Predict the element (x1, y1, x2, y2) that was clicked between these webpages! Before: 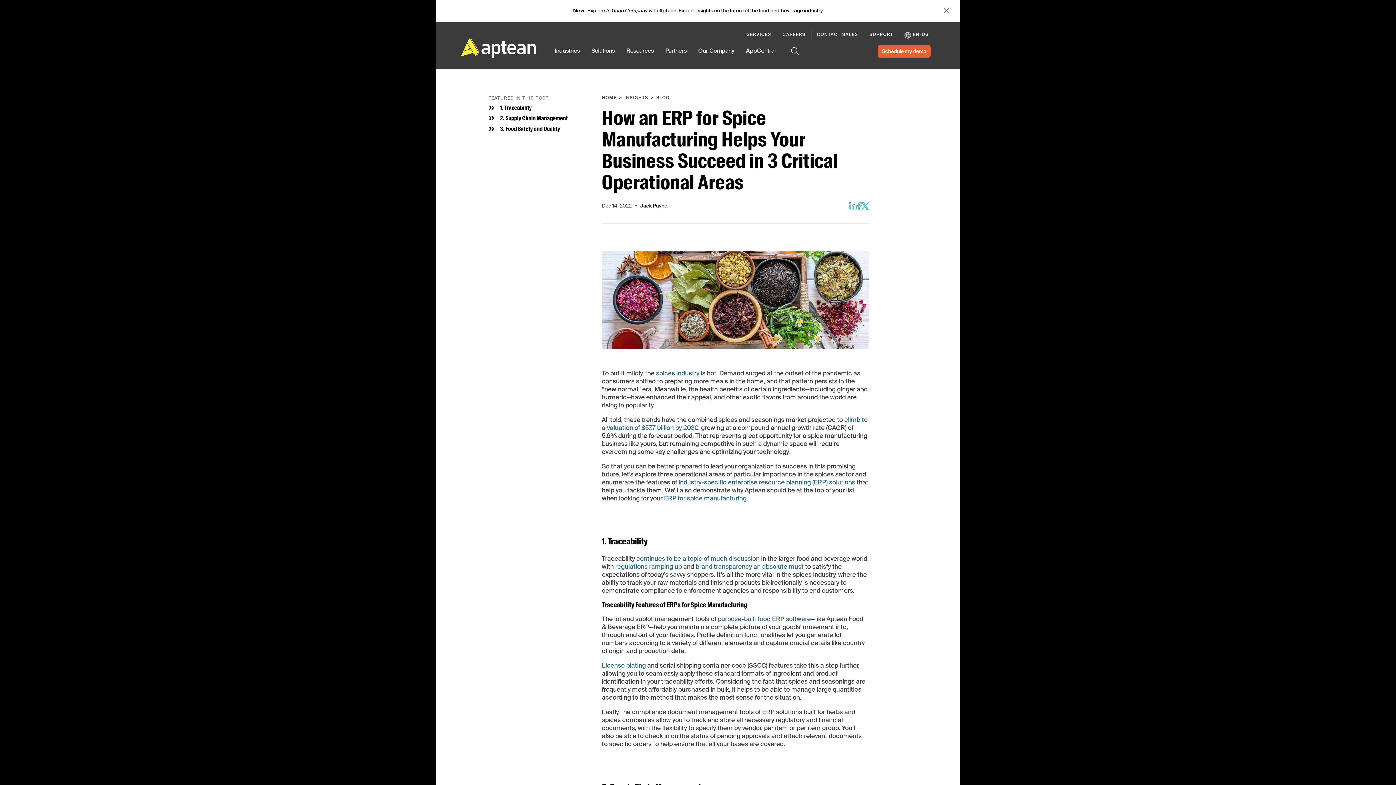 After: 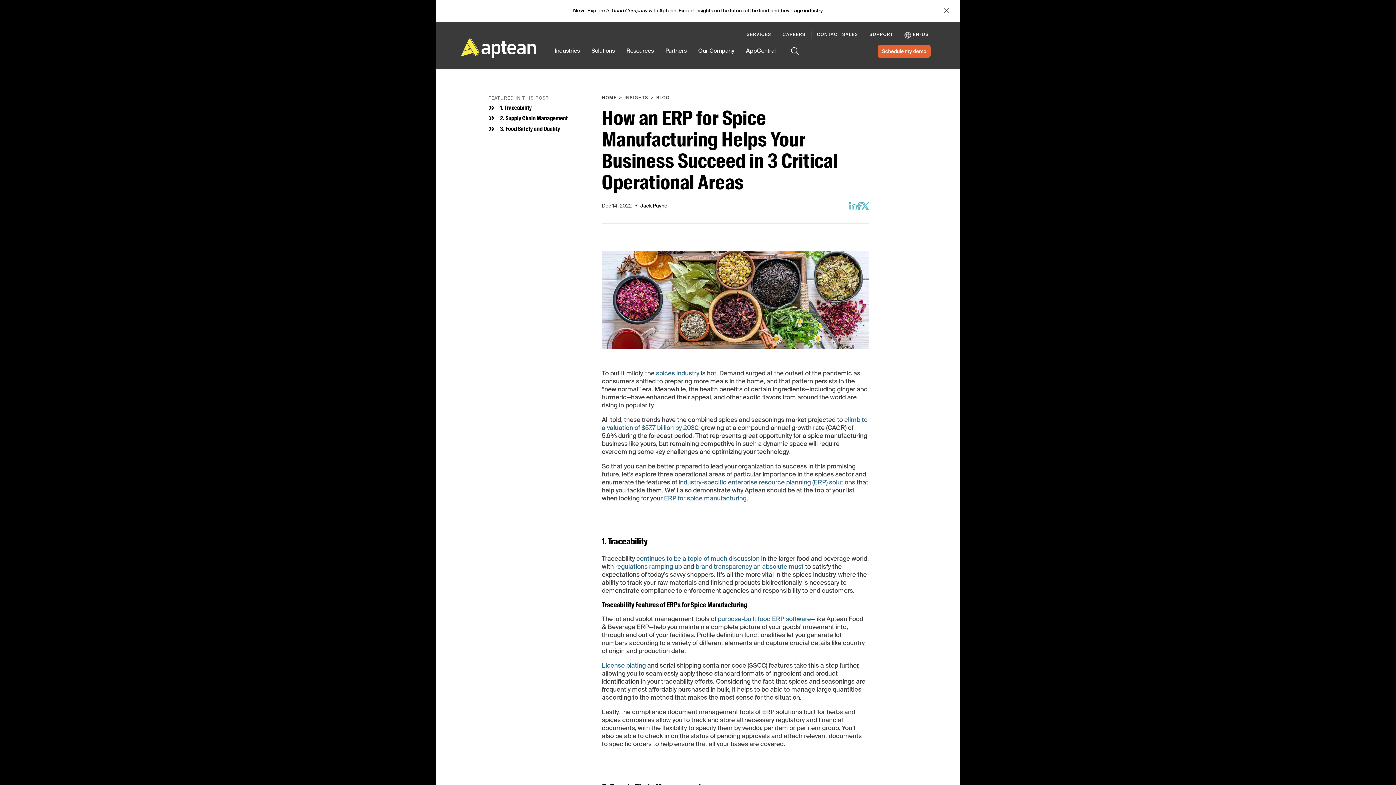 Action: label: Solutions bbox: (591, 47, 614, 69)